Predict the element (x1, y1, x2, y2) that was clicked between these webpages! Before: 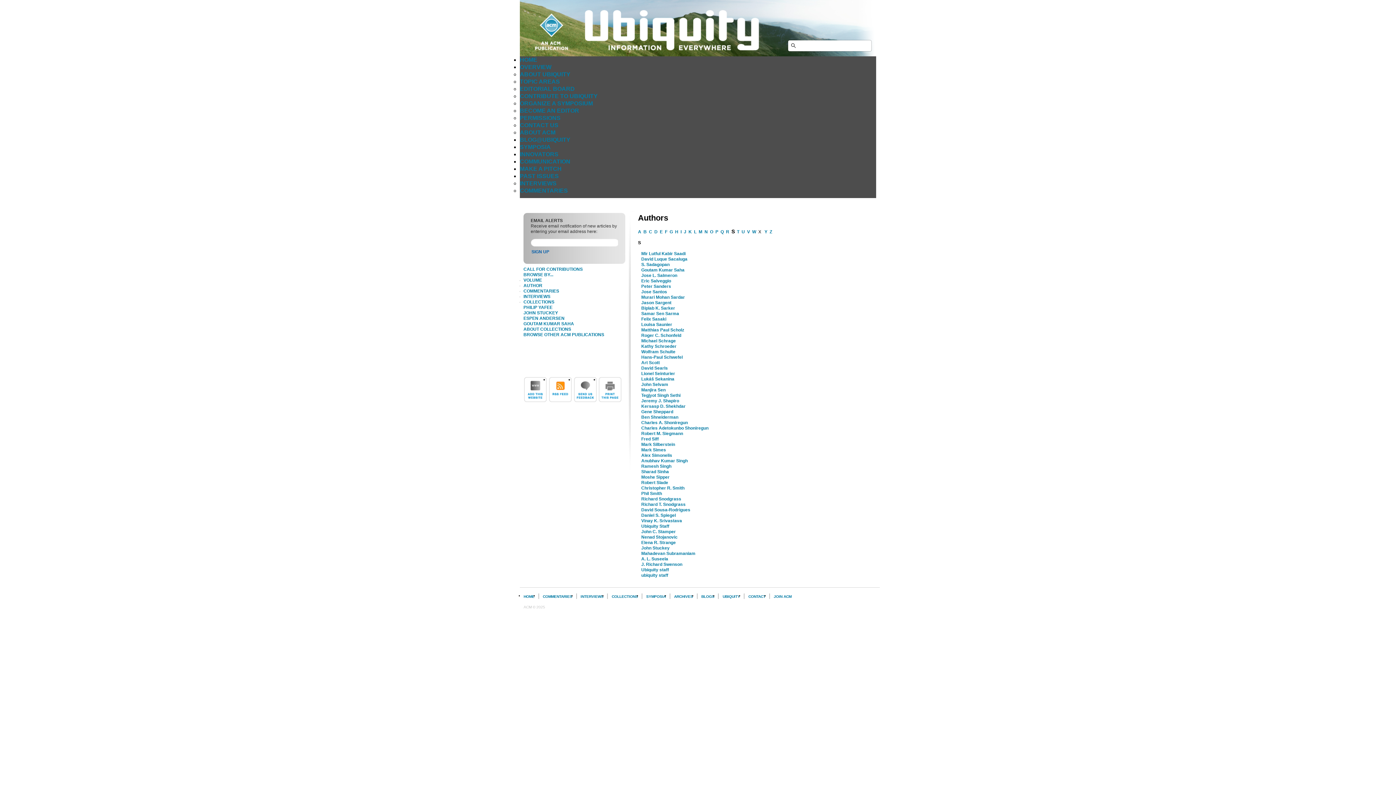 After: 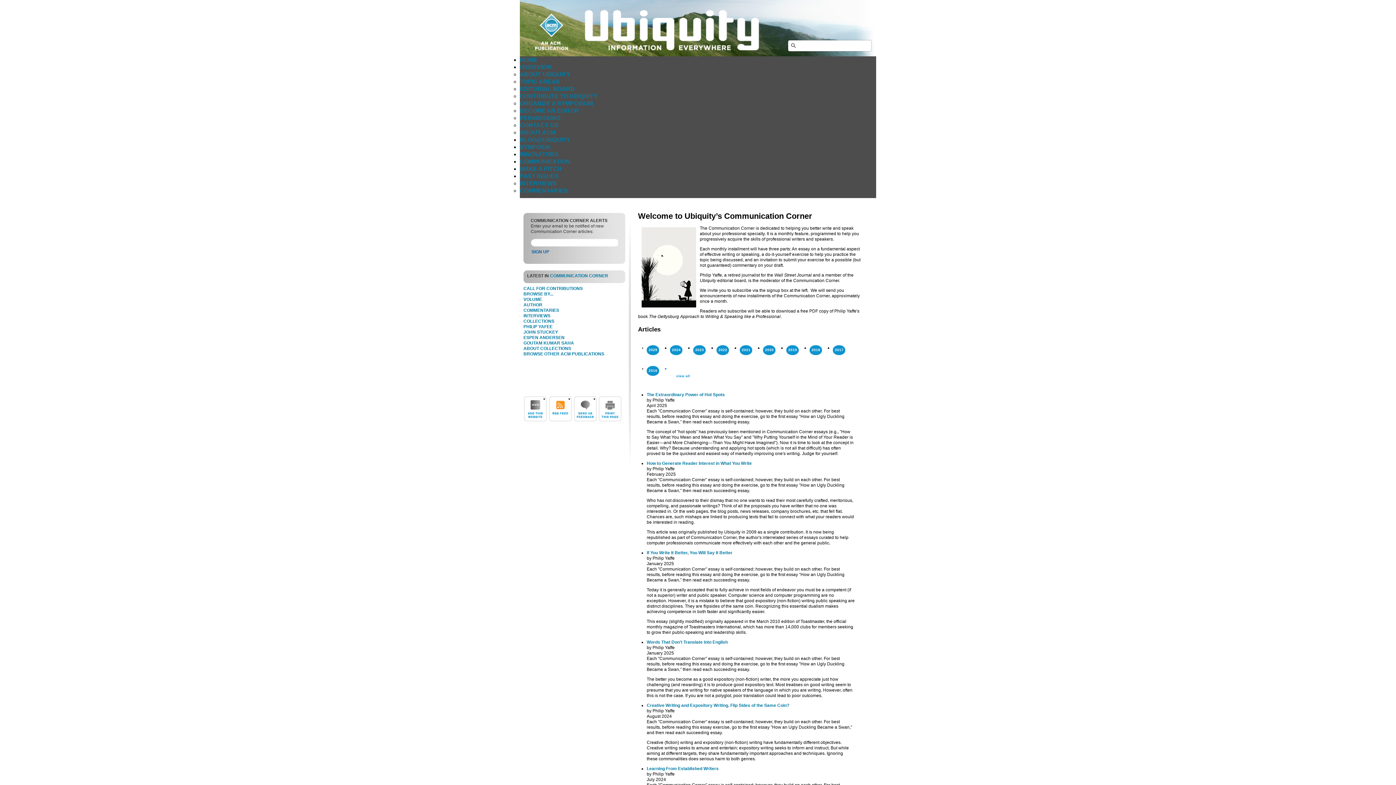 Action: bbox: (520, 158, 570, 164) label: COMMUNICATION